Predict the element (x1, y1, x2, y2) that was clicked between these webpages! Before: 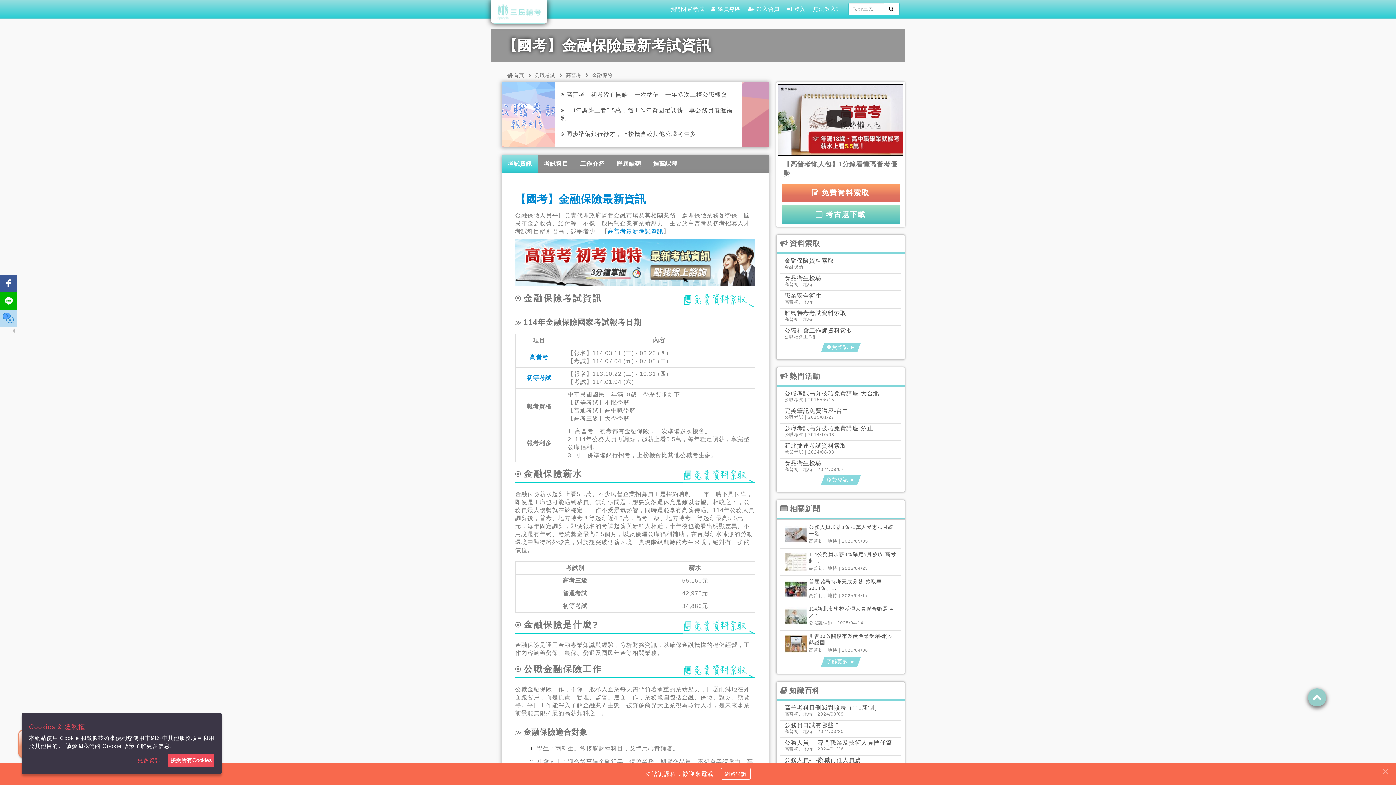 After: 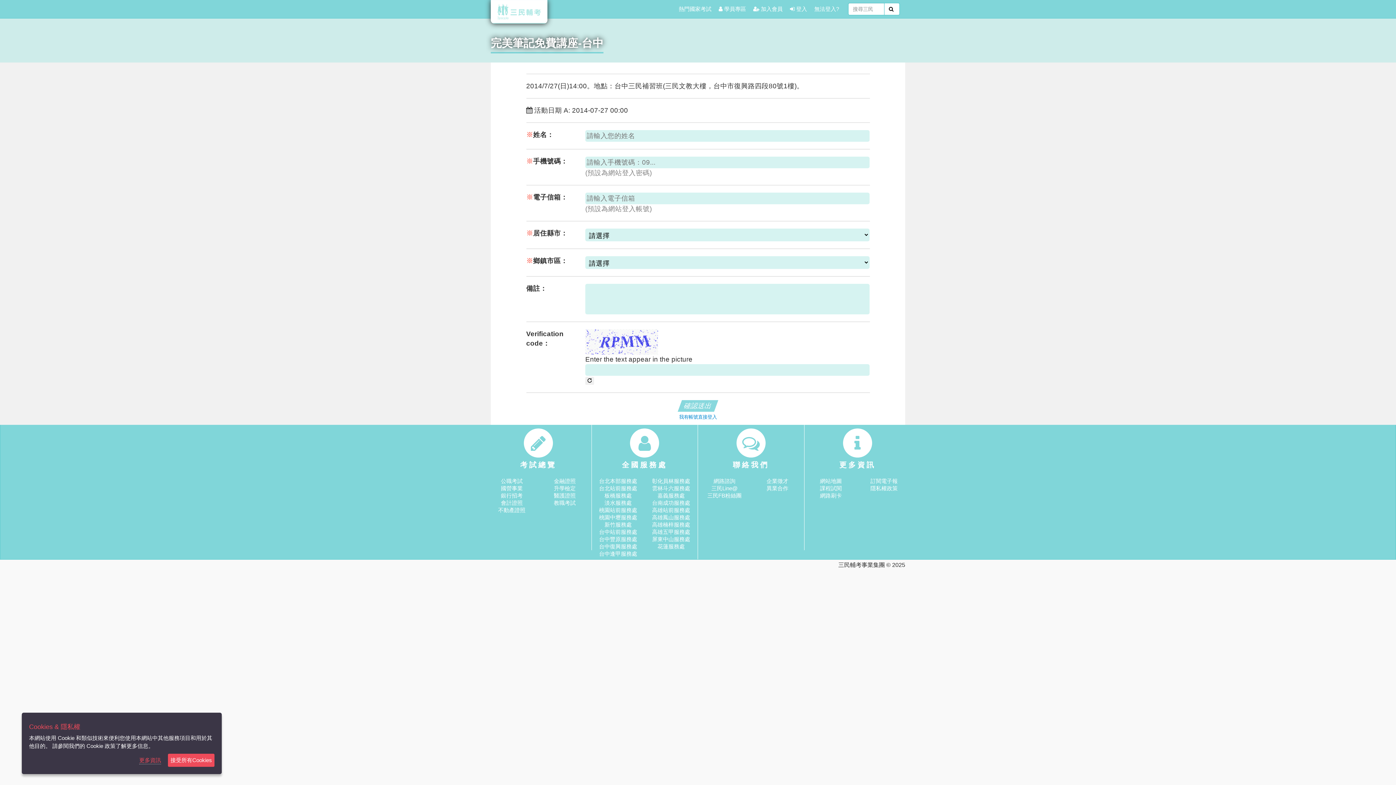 Action: bbox: (784, 408, 848, 414) label: 完美筆記免費講座-台中